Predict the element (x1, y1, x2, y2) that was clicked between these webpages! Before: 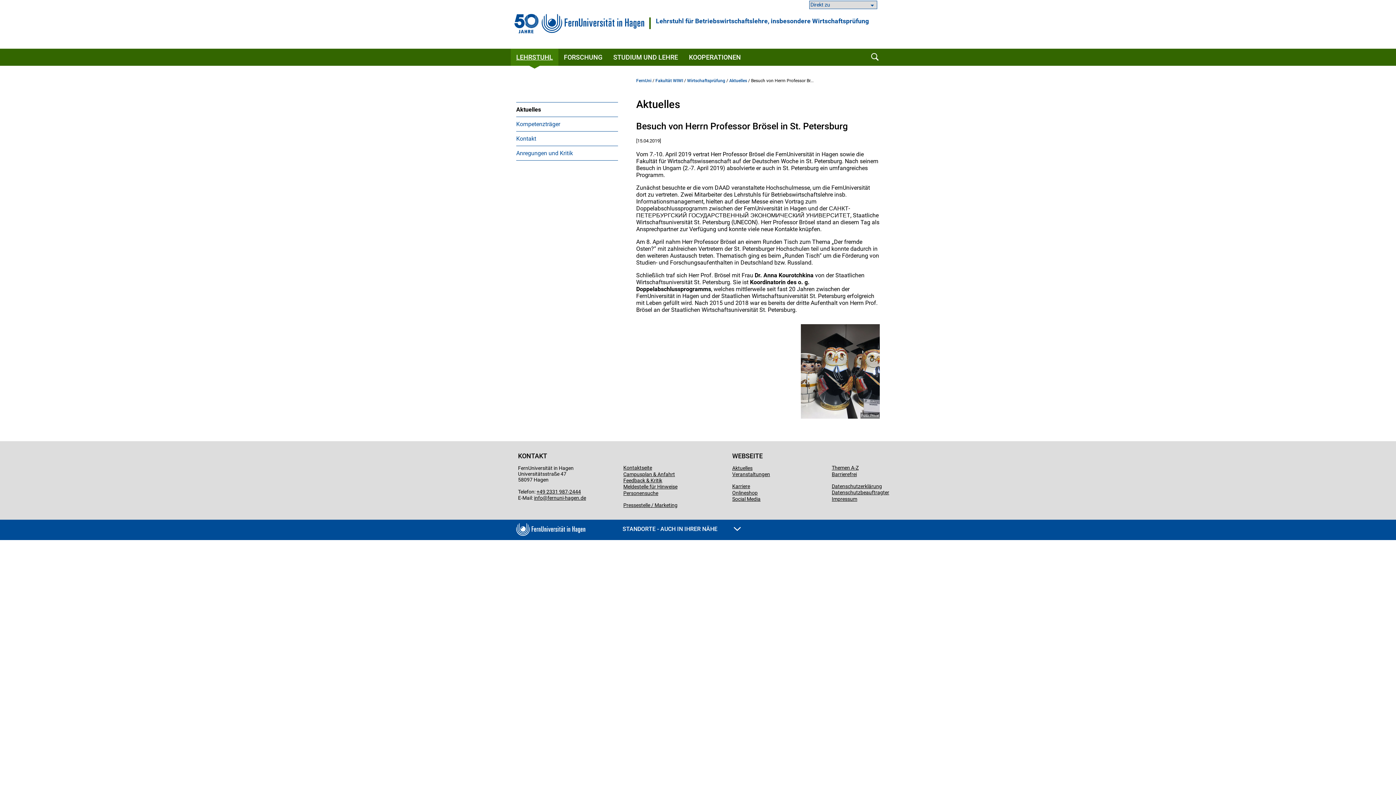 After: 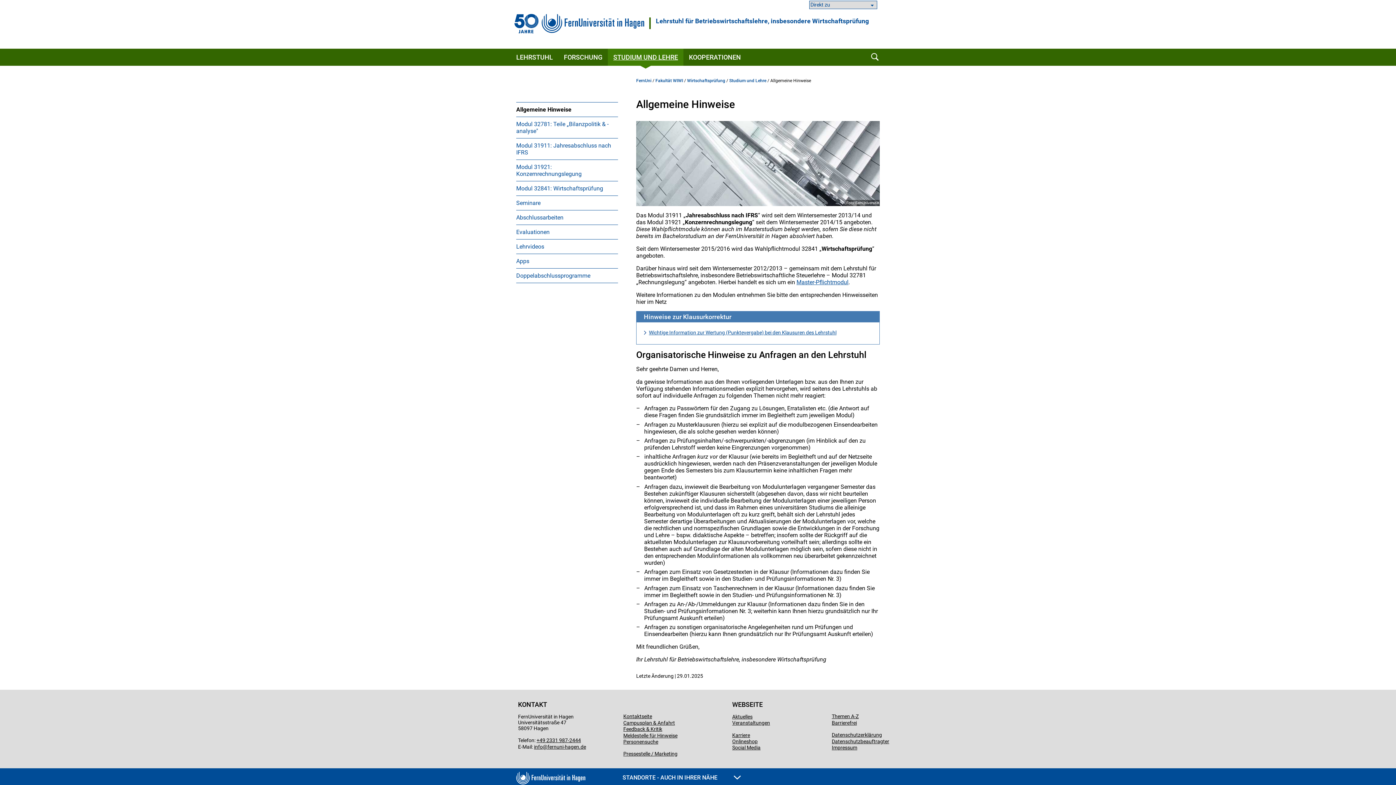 Action: bbox: (608, 48, 683, 65) label: STUDIUM UND LEHRE